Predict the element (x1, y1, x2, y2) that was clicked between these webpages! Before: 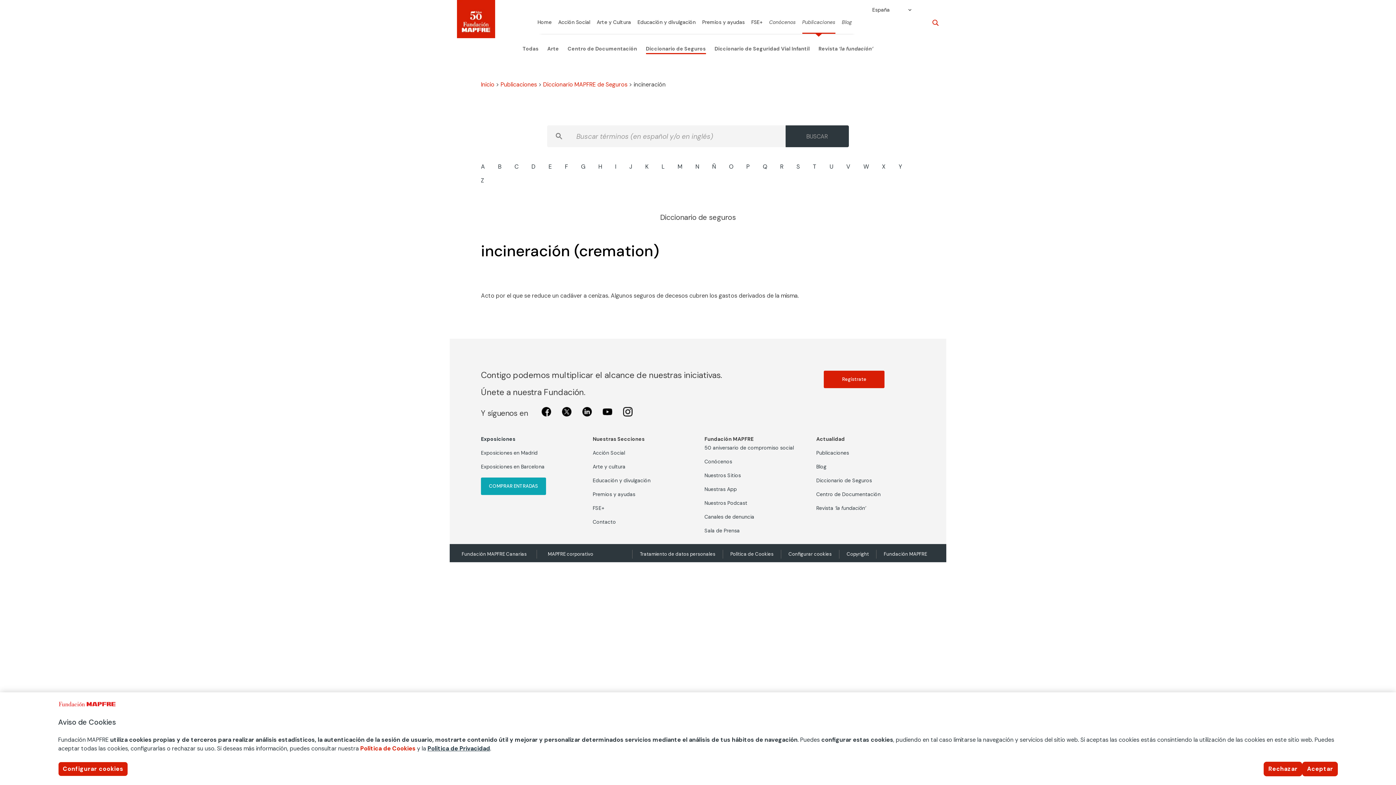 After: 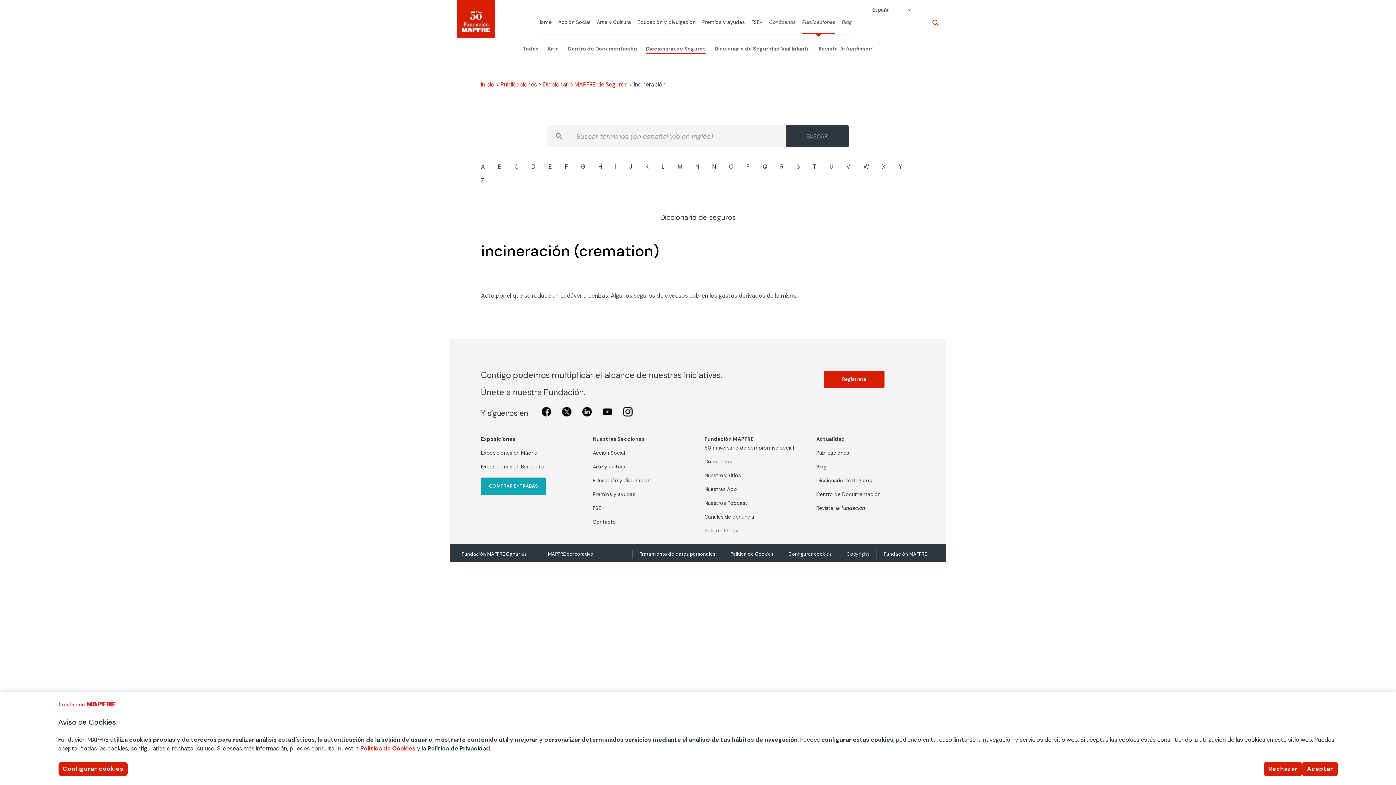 Action: label: Sala de Prensa bbox: (704, 527, 739, 534)